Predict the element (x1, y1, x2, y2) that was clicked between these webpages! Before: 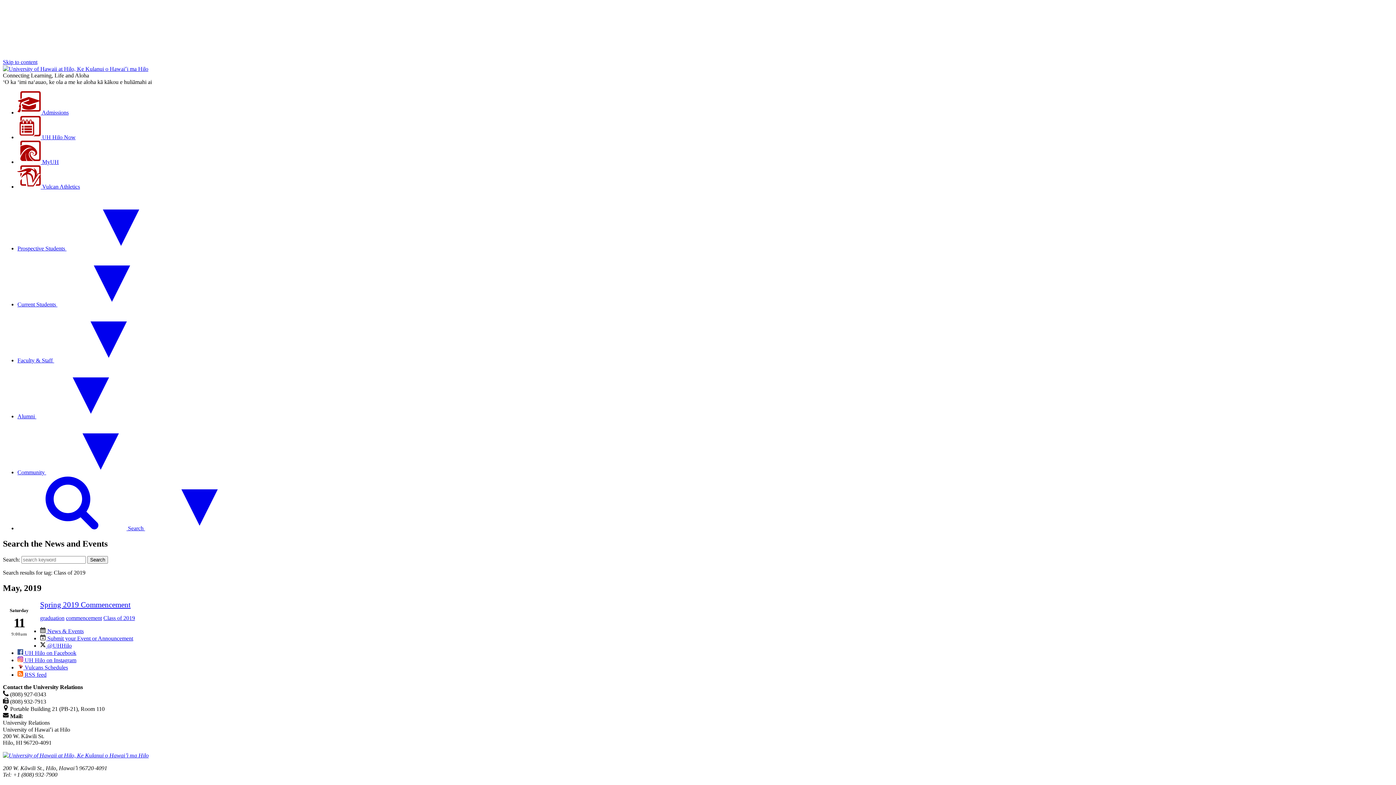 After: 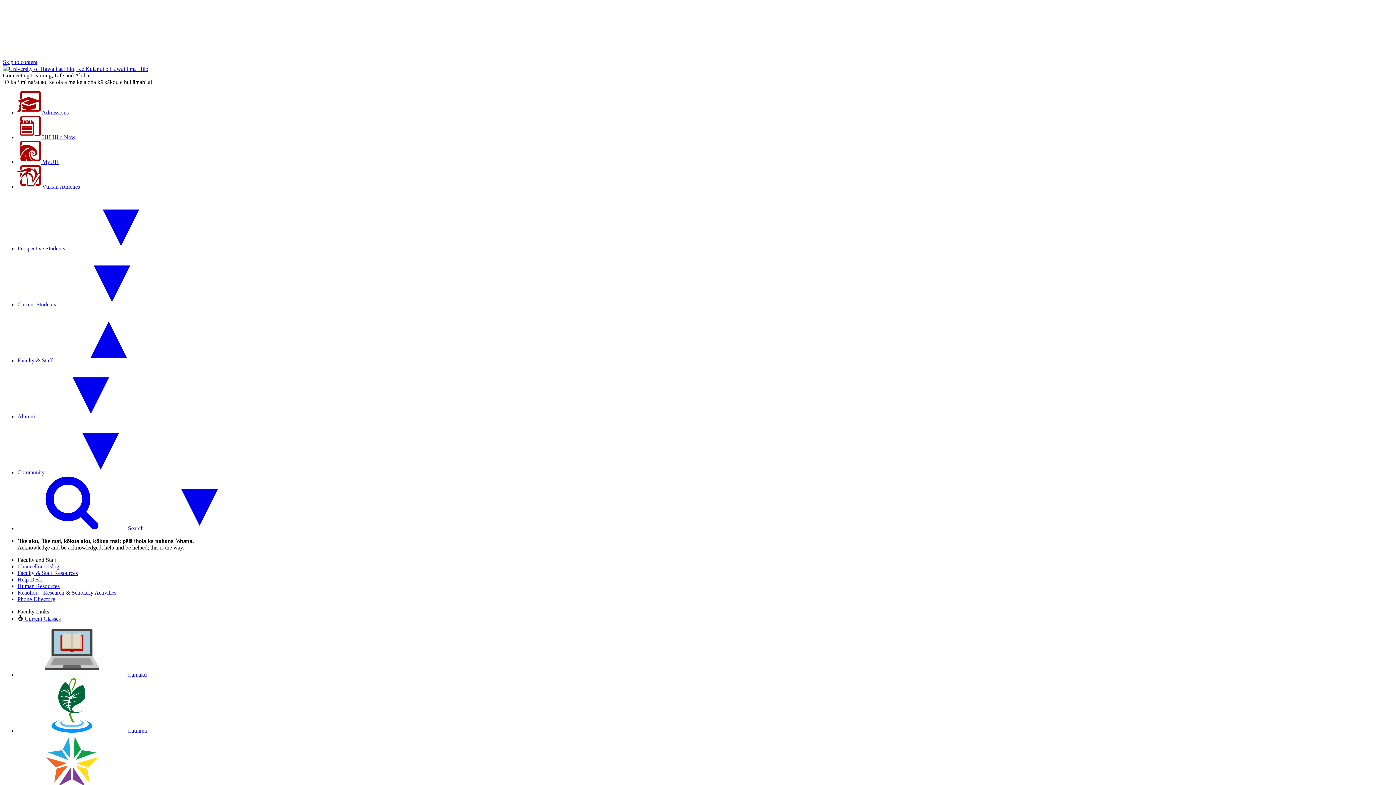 Action: label: Faculty & Staff  bbox: (17, 357, 163, 363)